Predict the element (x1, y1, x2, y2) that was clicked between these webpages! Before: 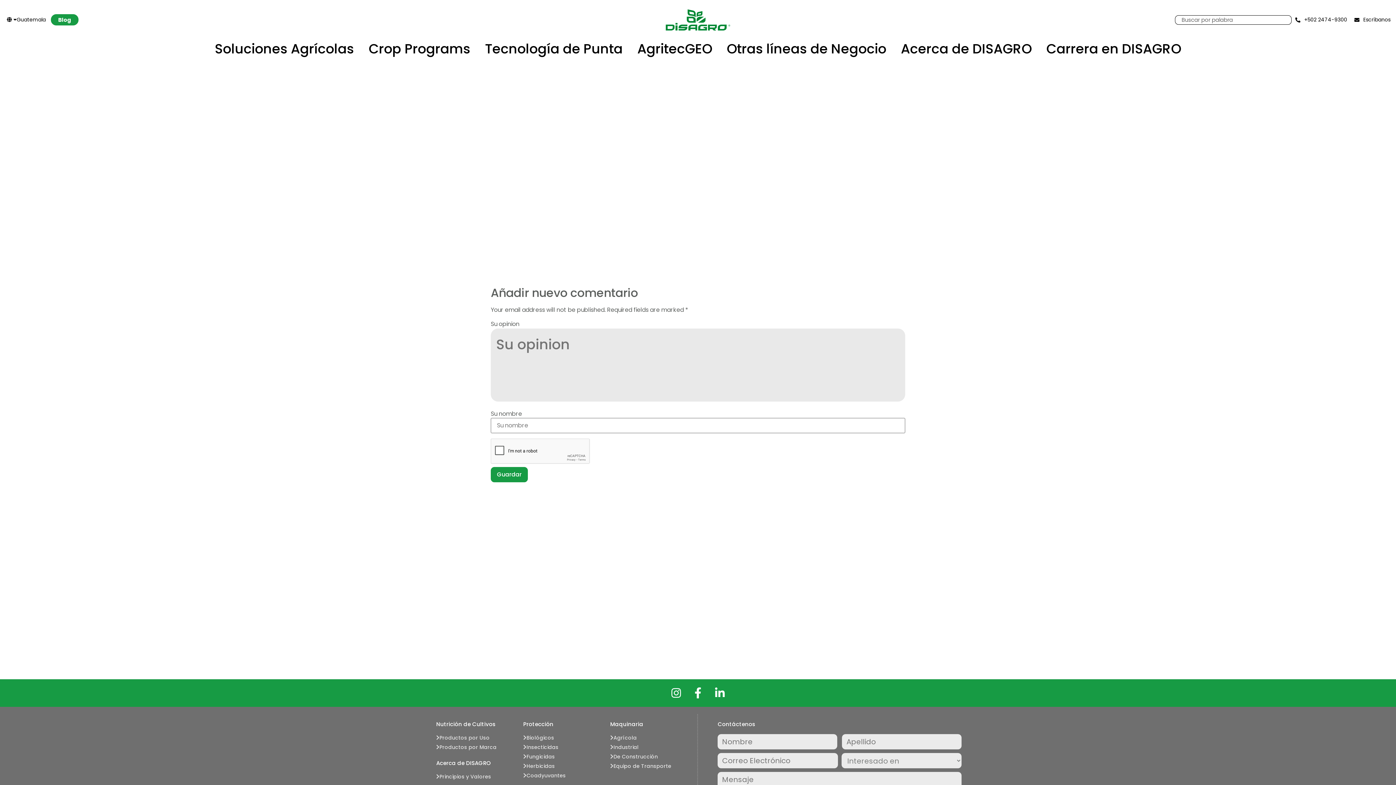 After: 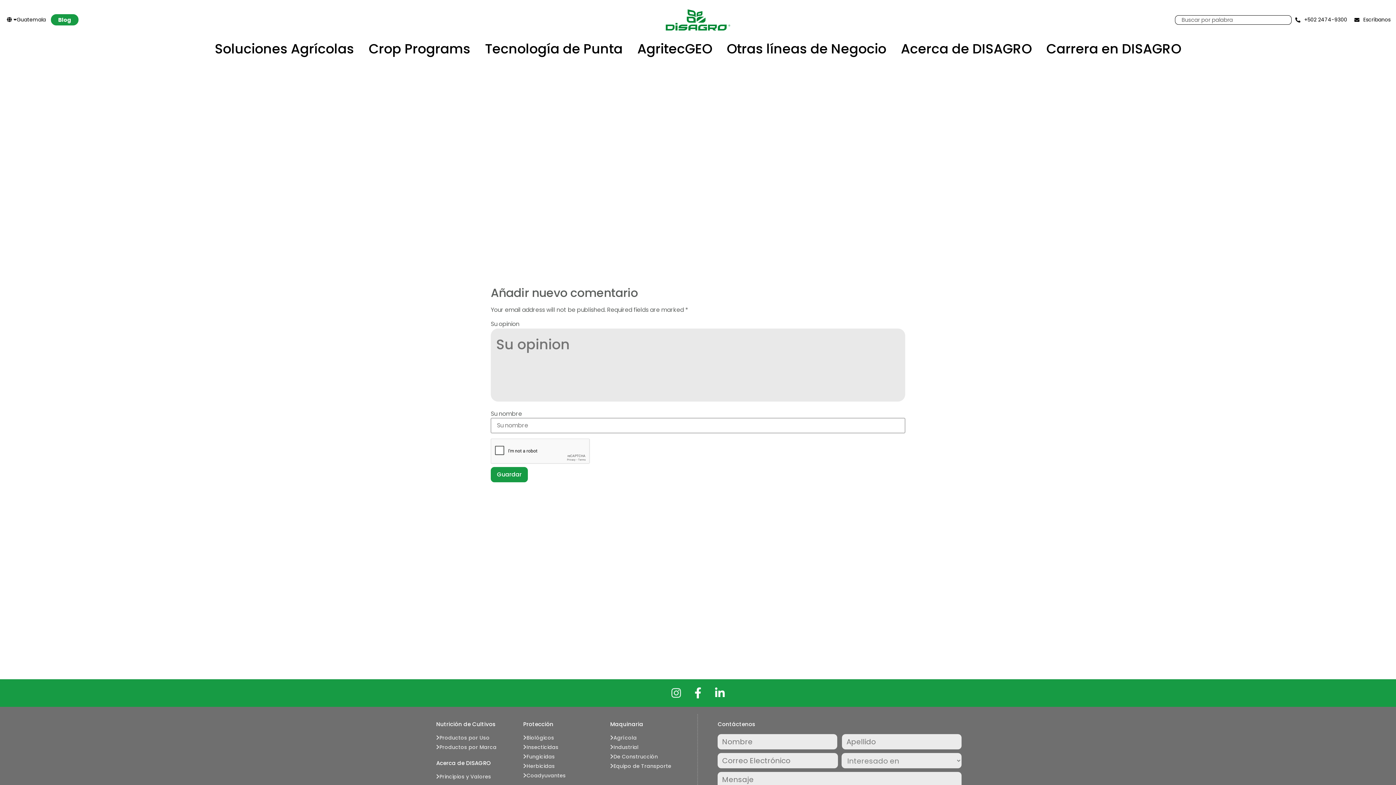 Action: label: Instagram bbox: (670, 688, 681, 698)